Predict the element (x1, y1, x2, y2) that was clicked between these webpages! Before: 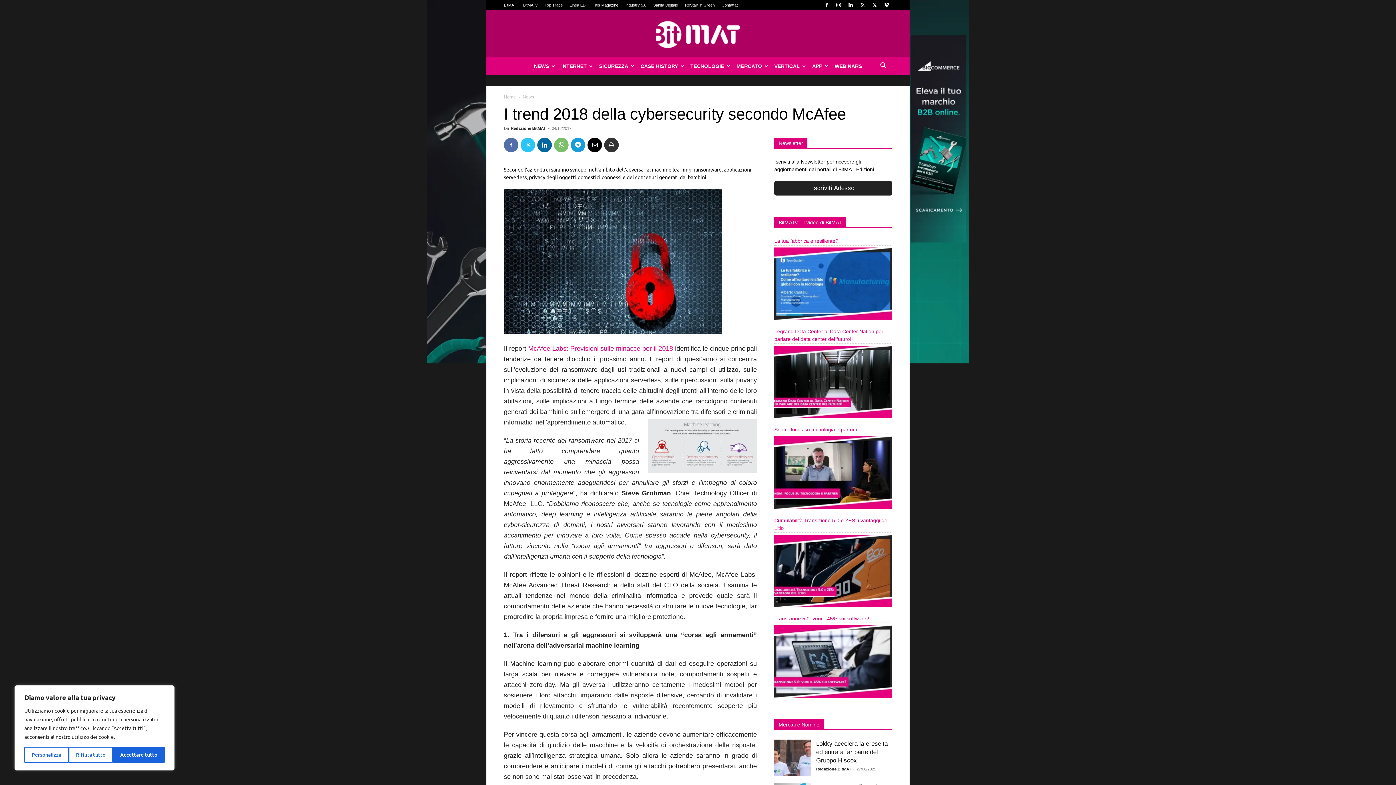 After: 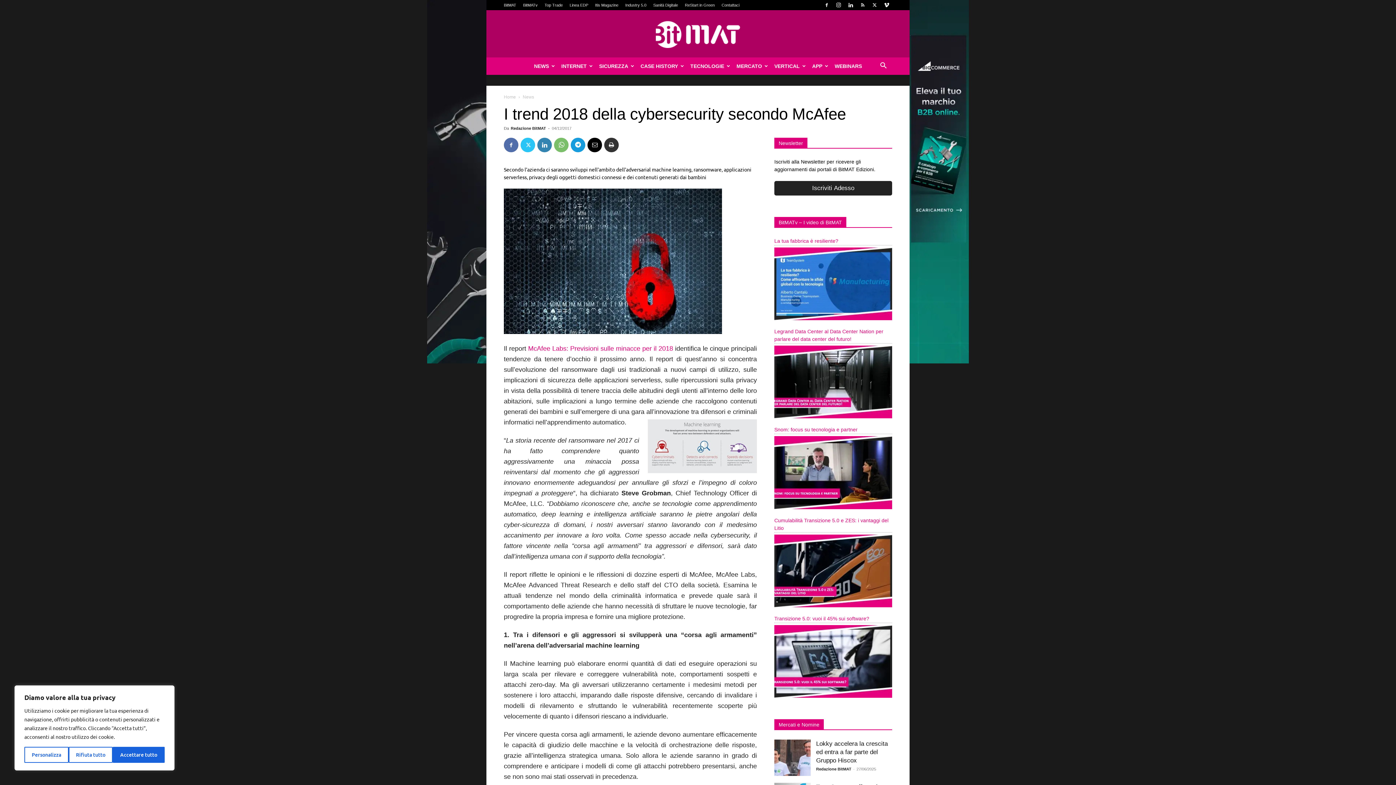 Action: bbox: (537, 137, 552, 152)